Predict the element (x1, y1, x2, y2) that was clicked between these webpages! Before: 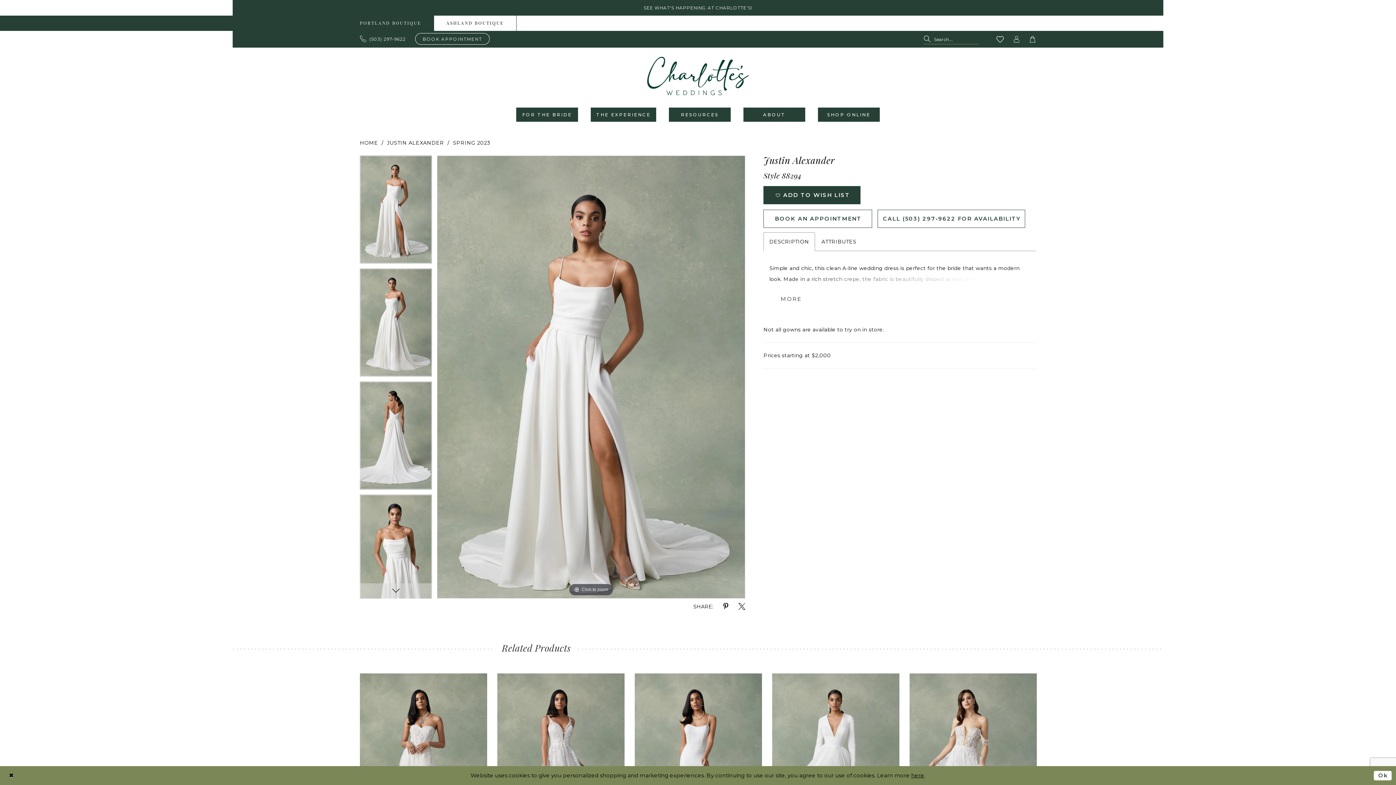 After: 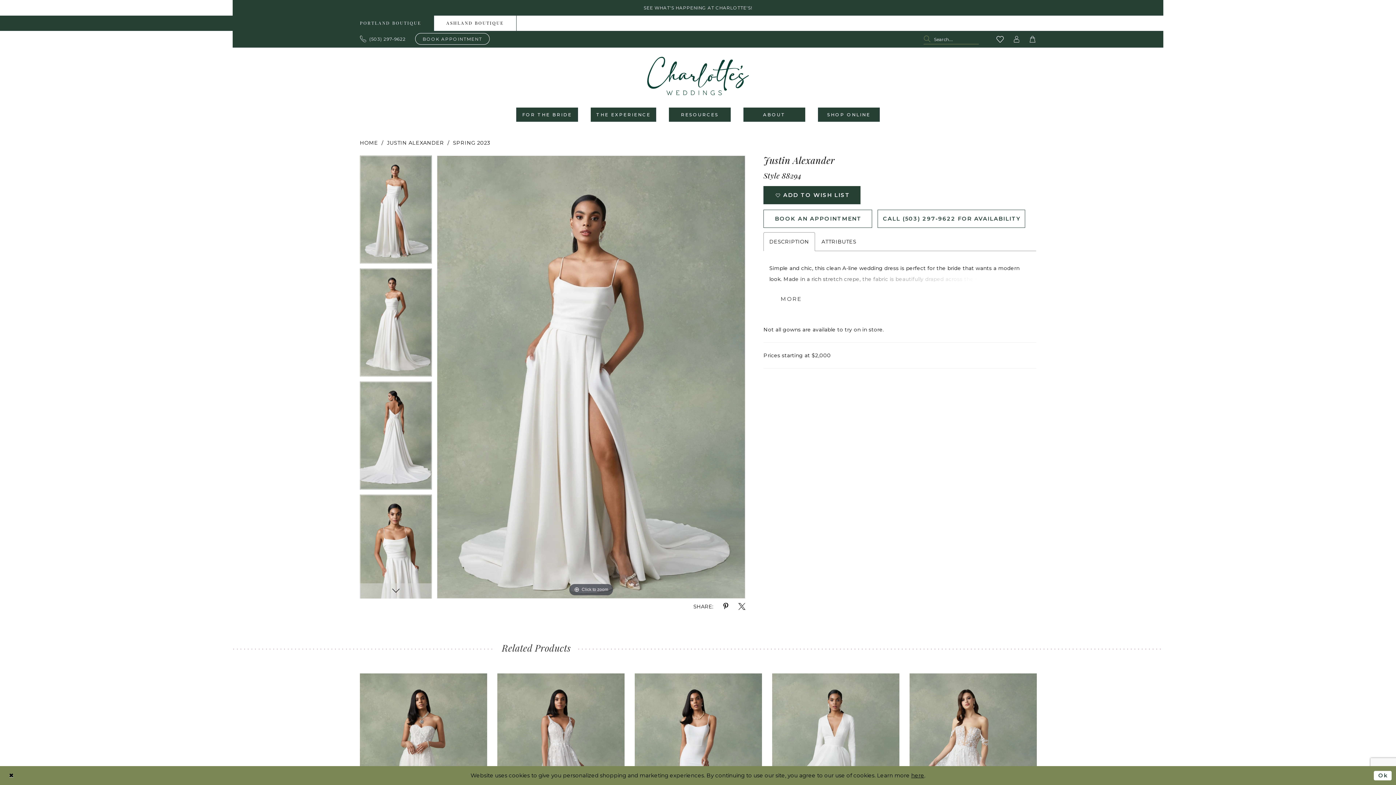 Action: bbox: (923, 34, 933, 44) label: Submit Search